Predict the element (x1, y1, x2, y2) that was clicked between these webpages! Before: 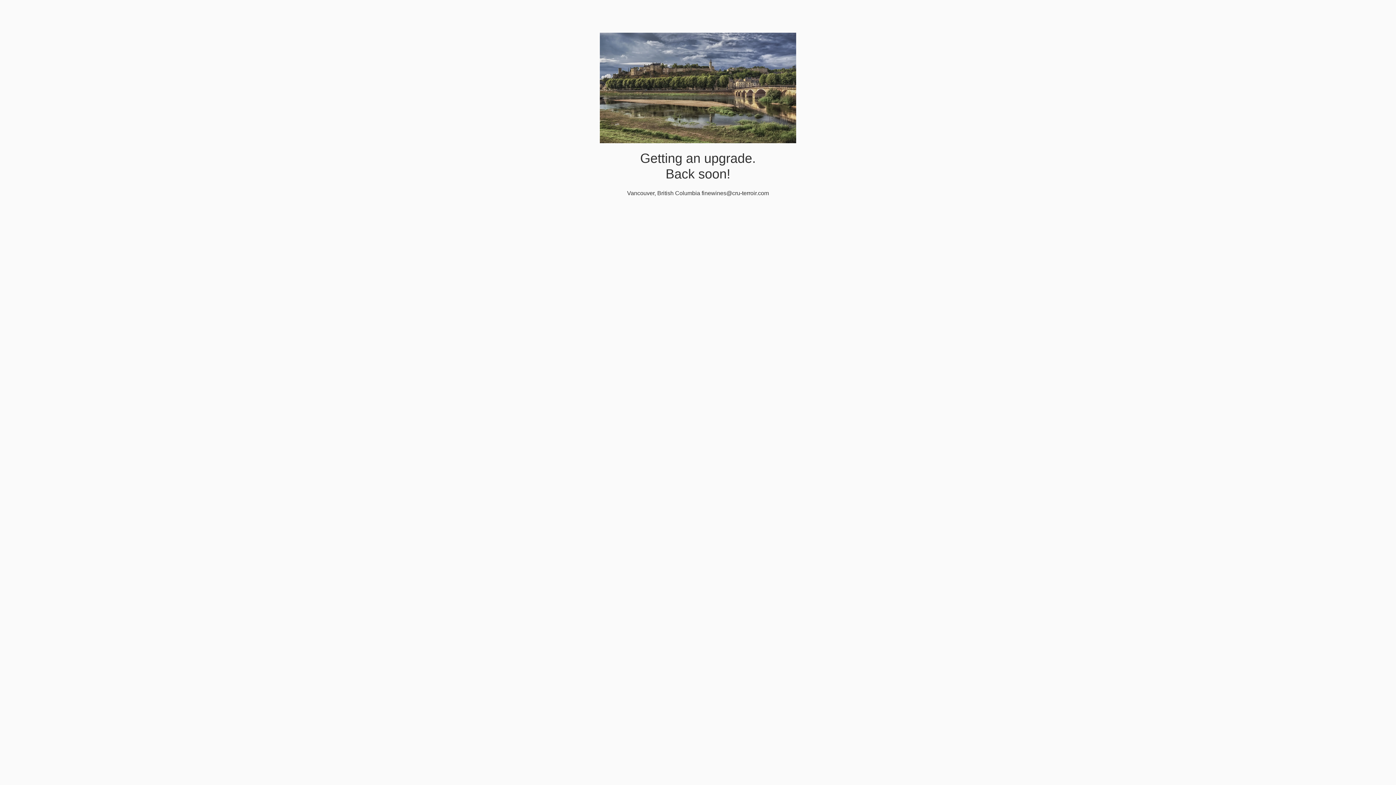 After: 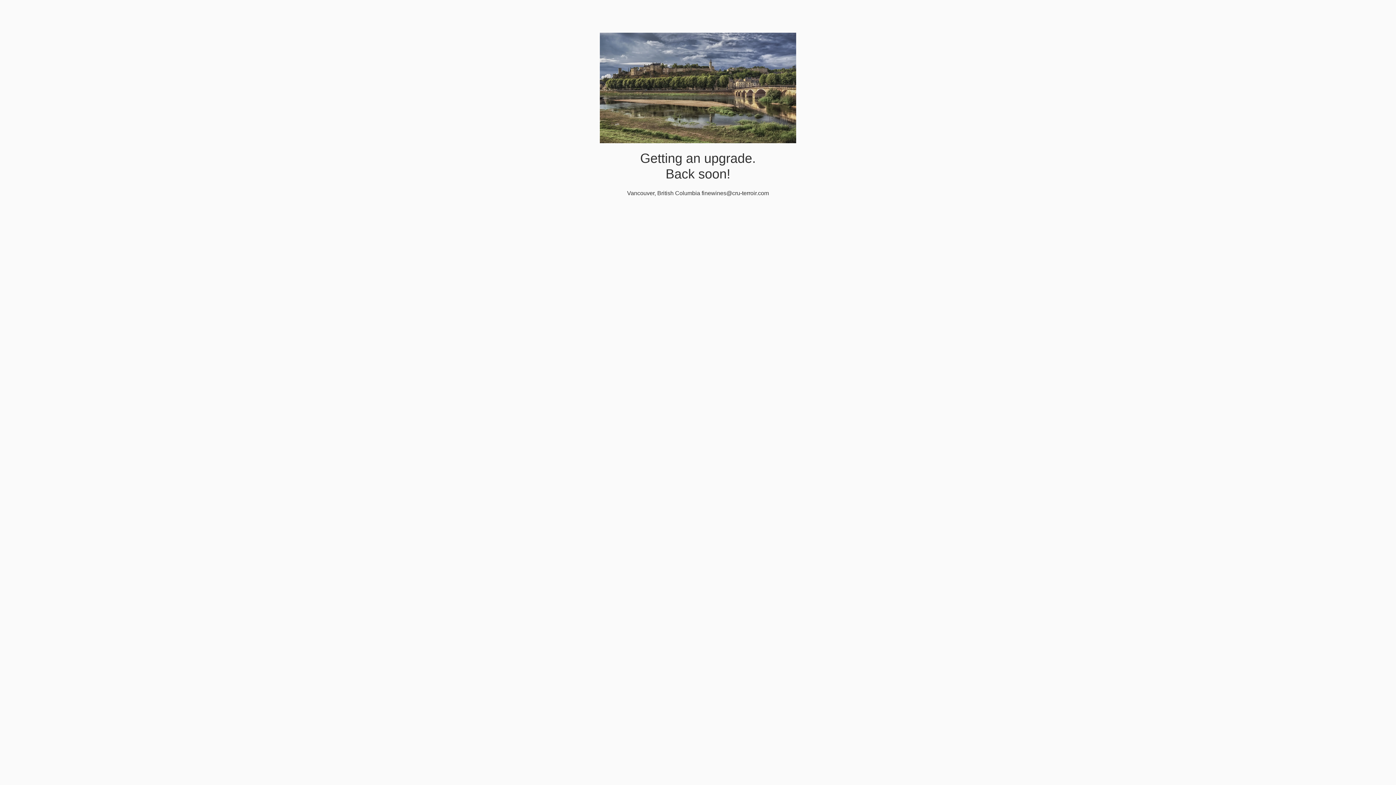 Action: label: finewines@cru-terroir.com bbox: (701, 190, 769, 196)